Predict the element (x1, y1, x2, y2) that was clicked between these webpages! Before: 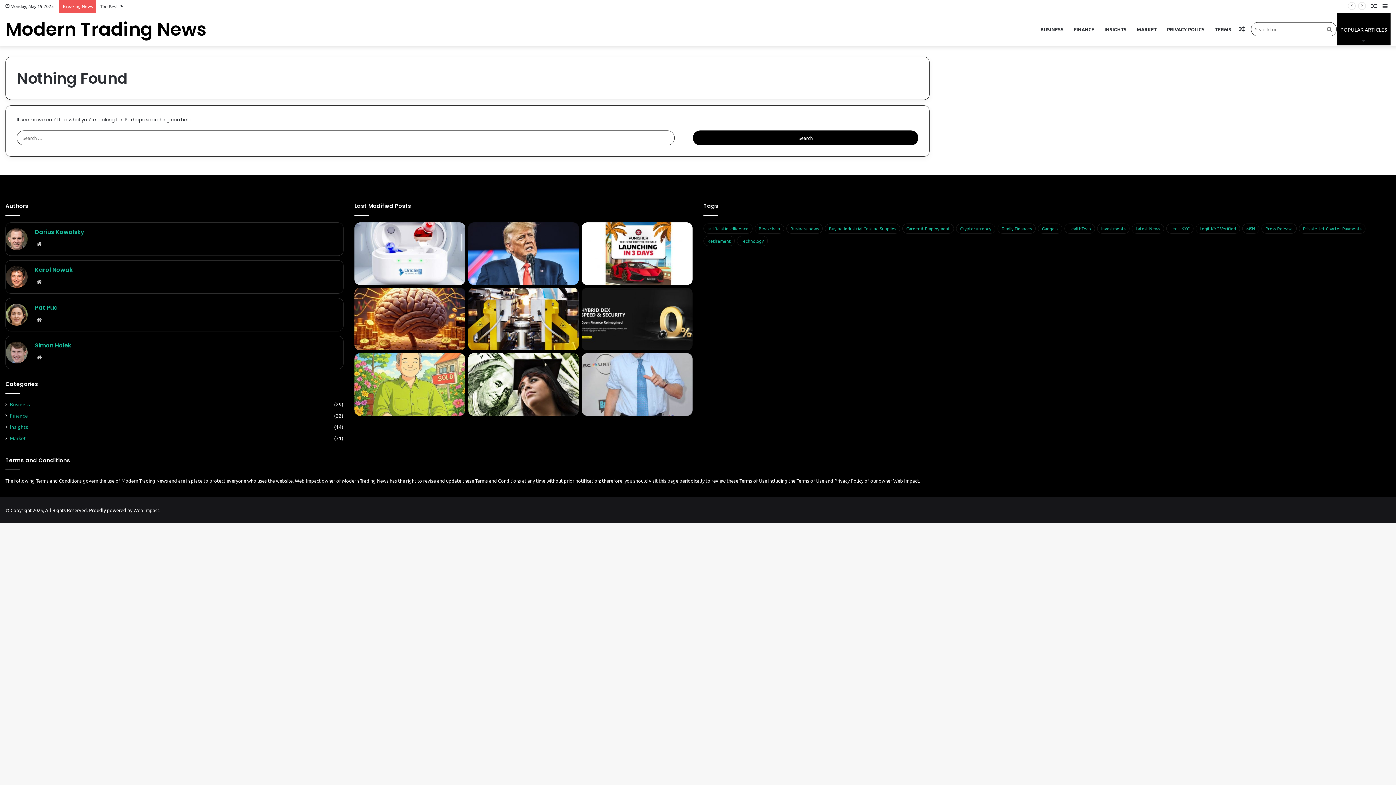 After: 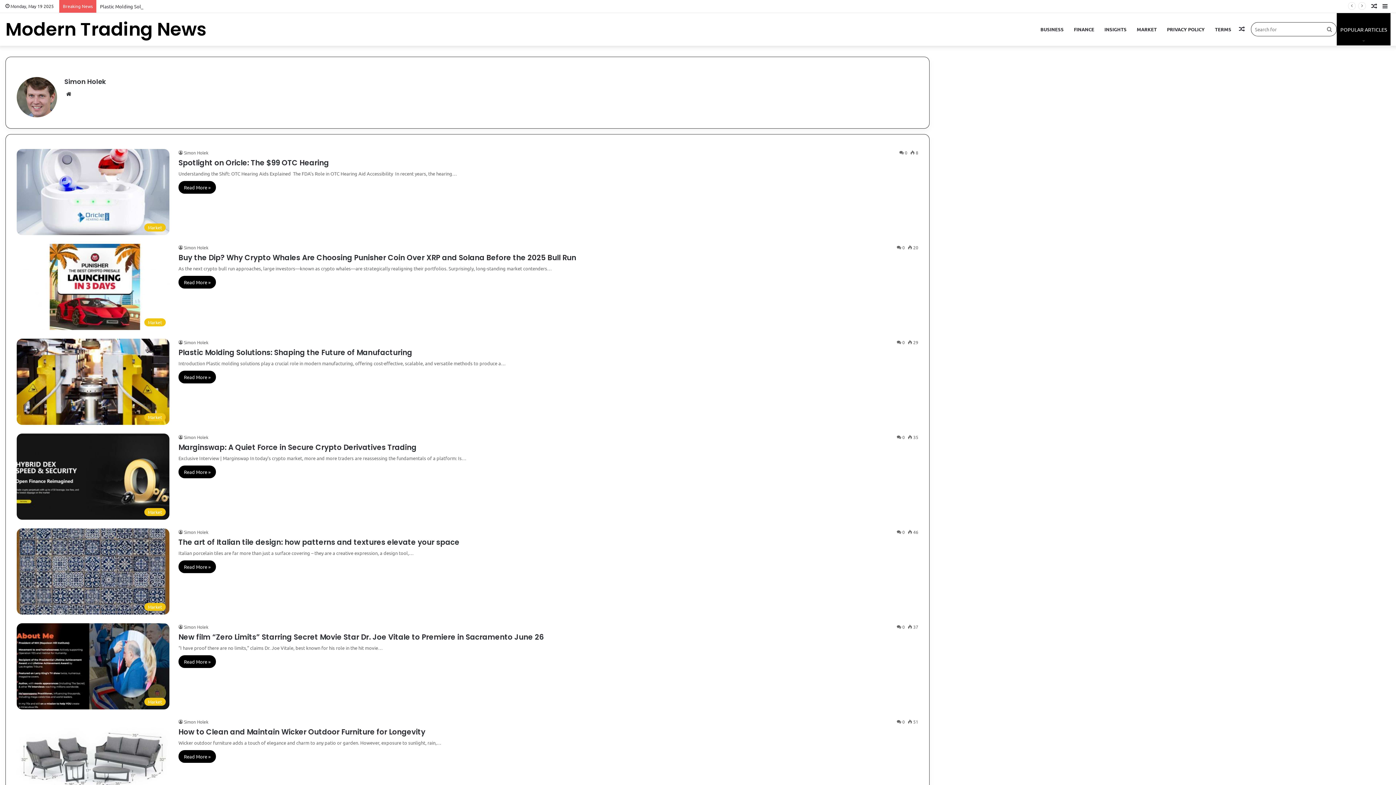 Action: bbox: (5, 358, 27, 364)